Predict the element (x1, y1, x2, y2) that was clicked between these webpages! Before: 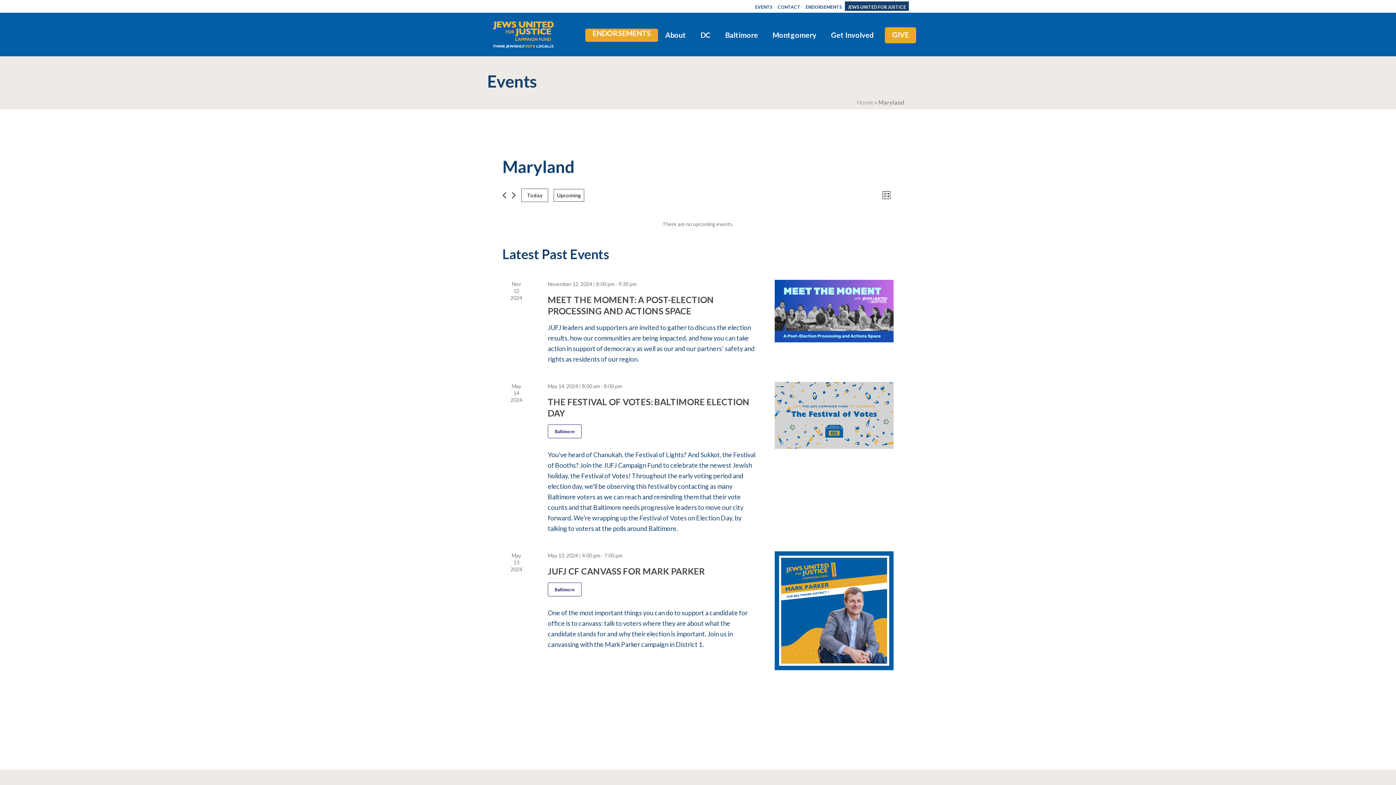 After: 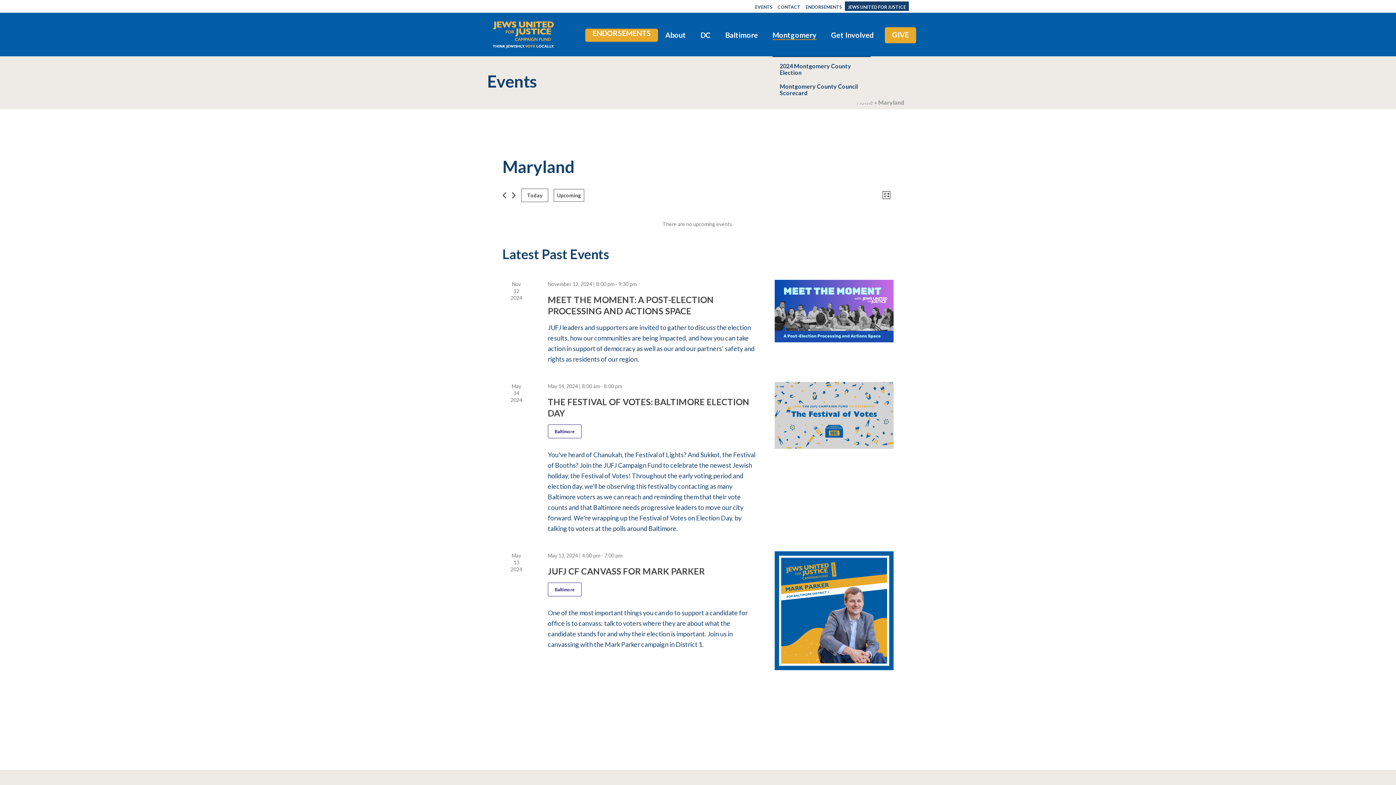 Action: label: Montgomery bbox: (765, 30, 824, 40)